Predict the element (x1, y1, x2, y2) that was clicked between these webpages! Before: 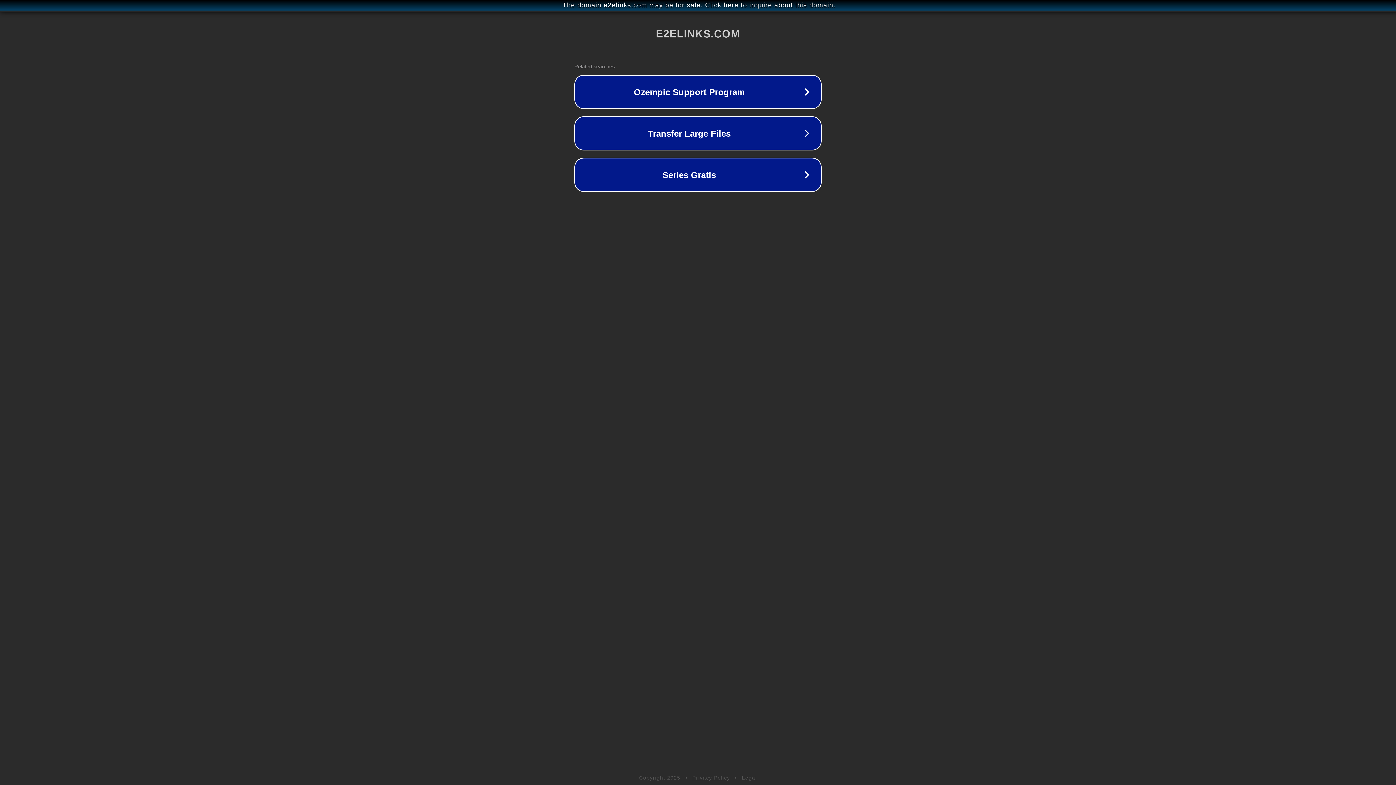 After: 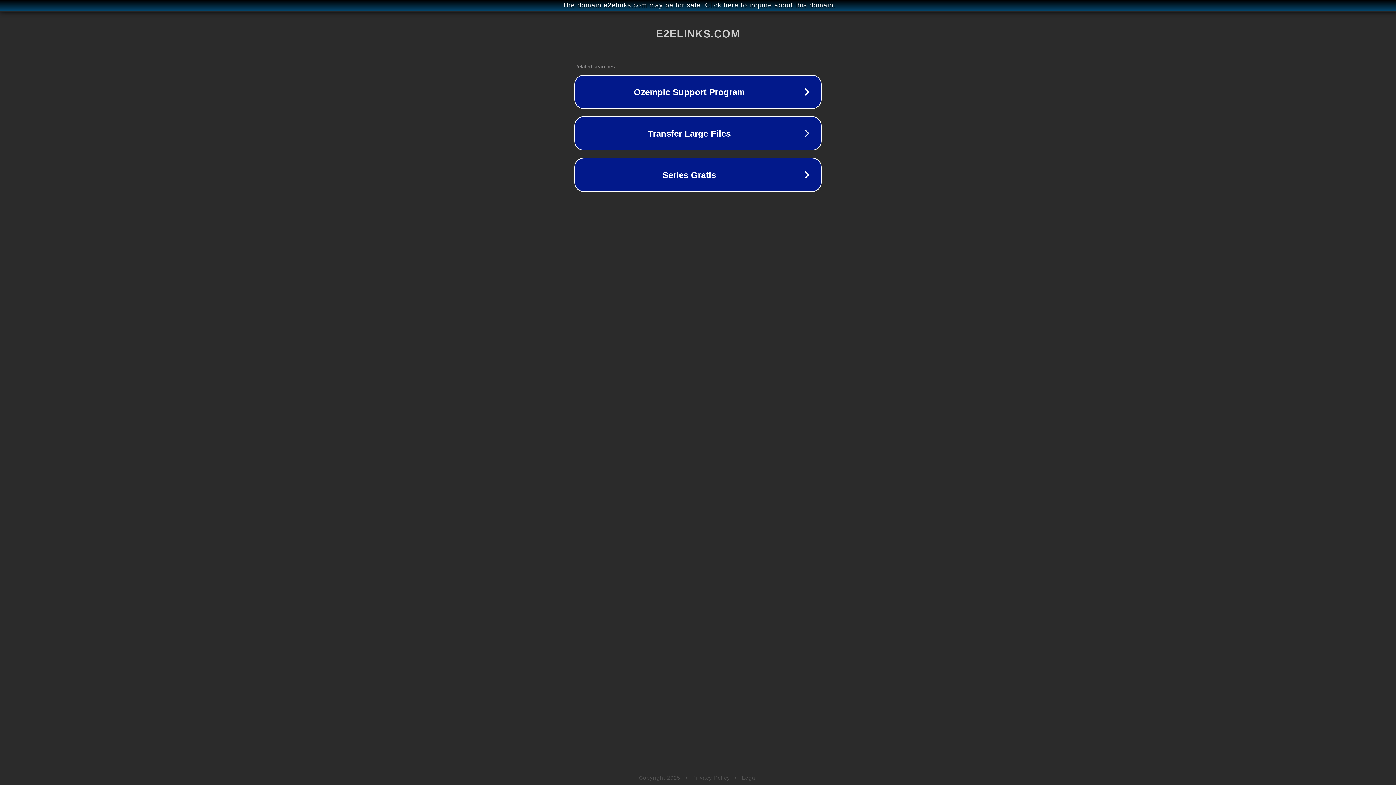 Action: label: Legal bbox: (742, 775, 757, 781)